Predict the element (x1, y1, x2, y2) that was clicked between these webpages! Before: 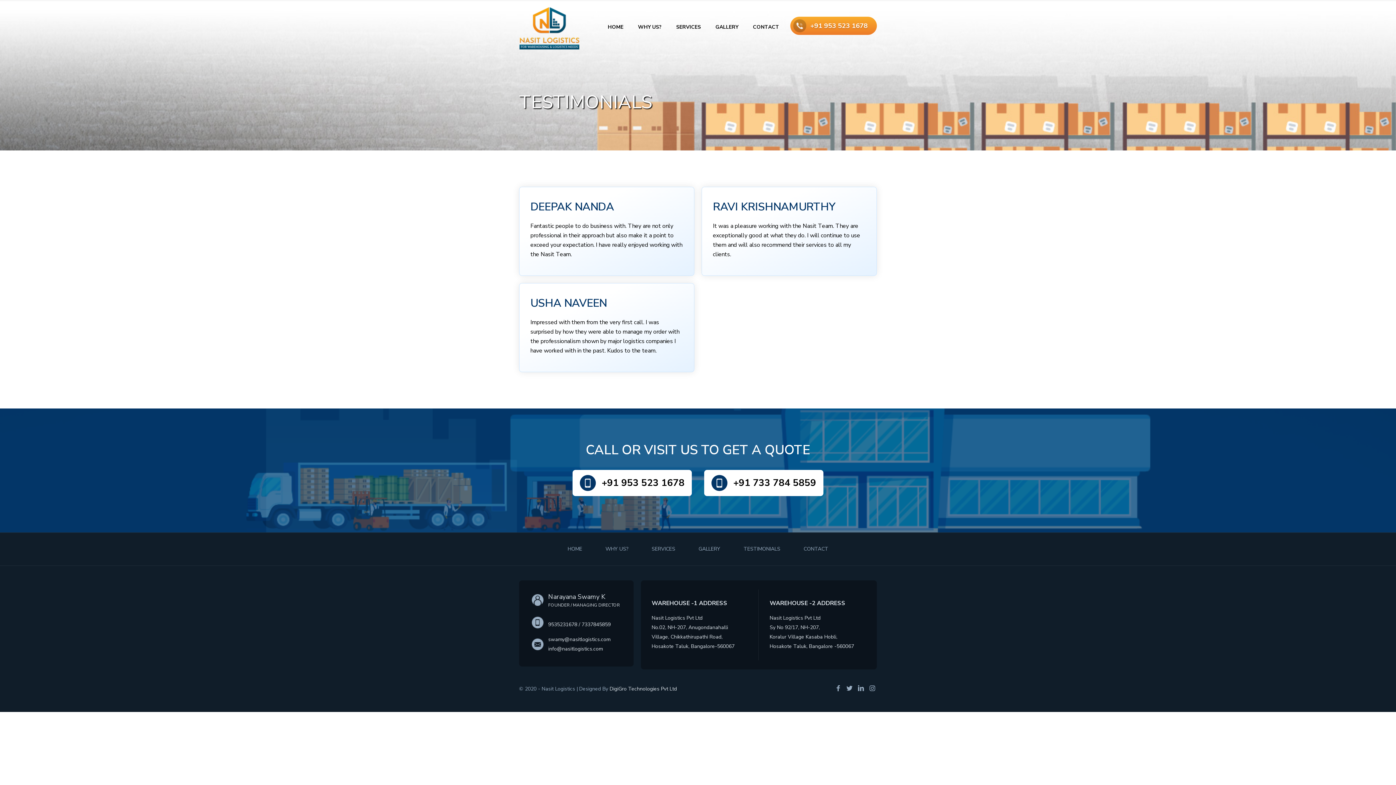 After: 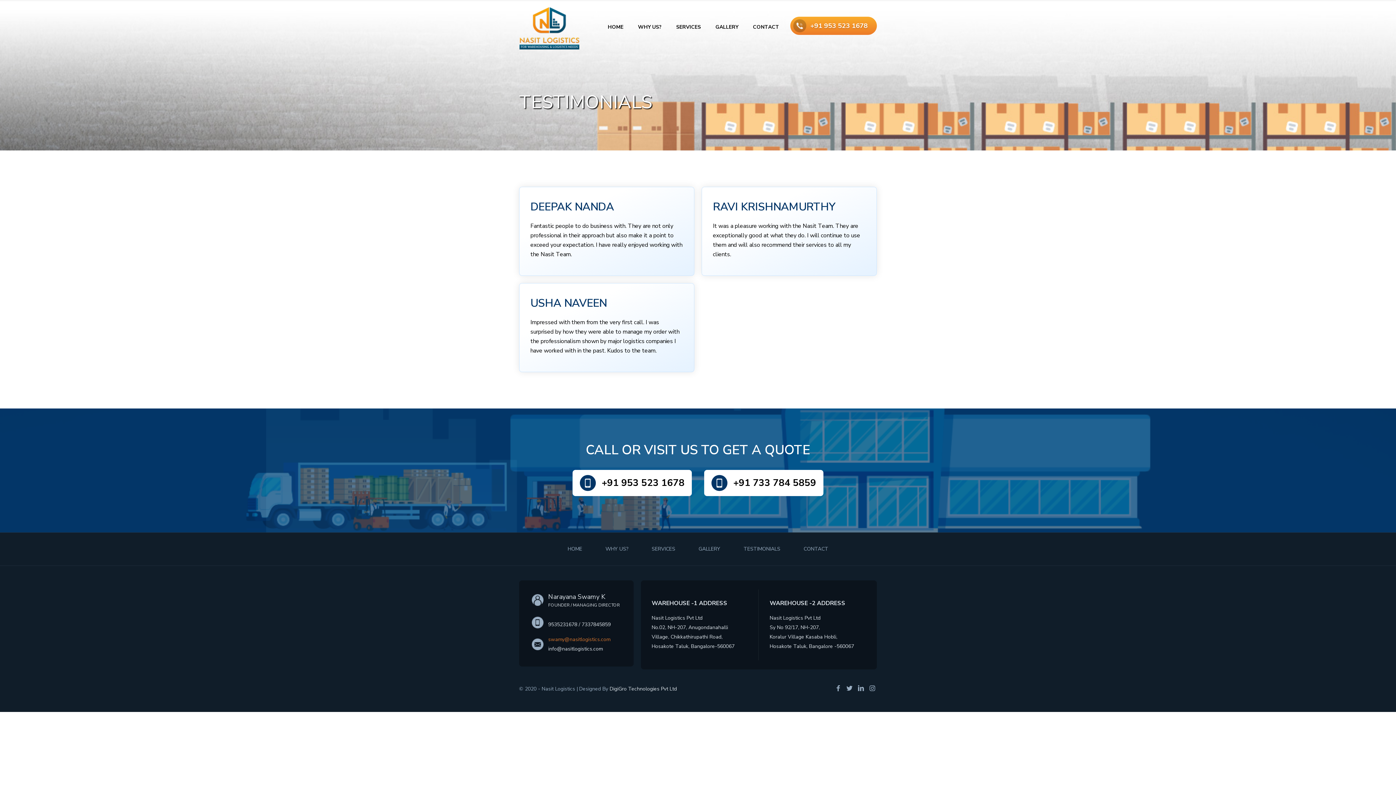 Action: bbox: (548, 636, 610, 643) label: swamy@nasitlogistics.com